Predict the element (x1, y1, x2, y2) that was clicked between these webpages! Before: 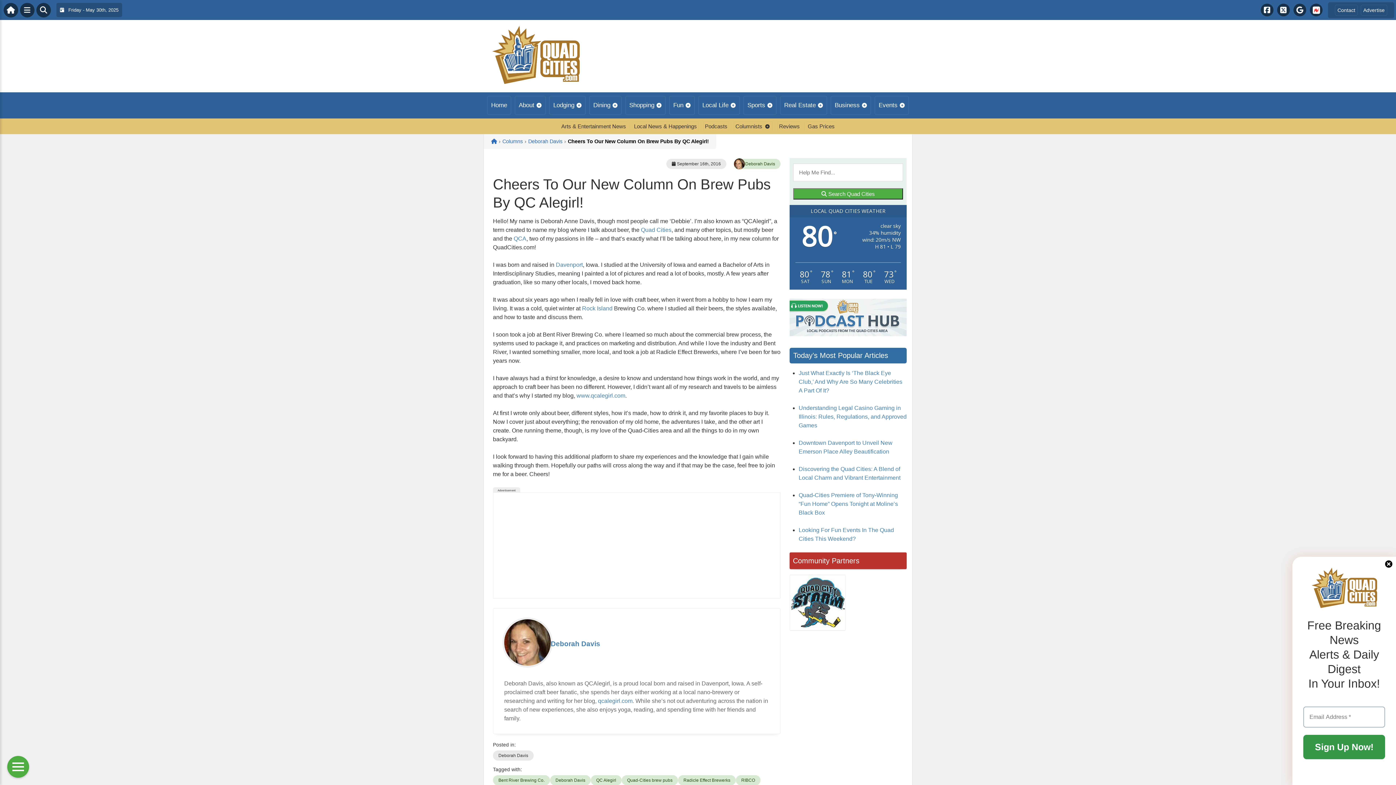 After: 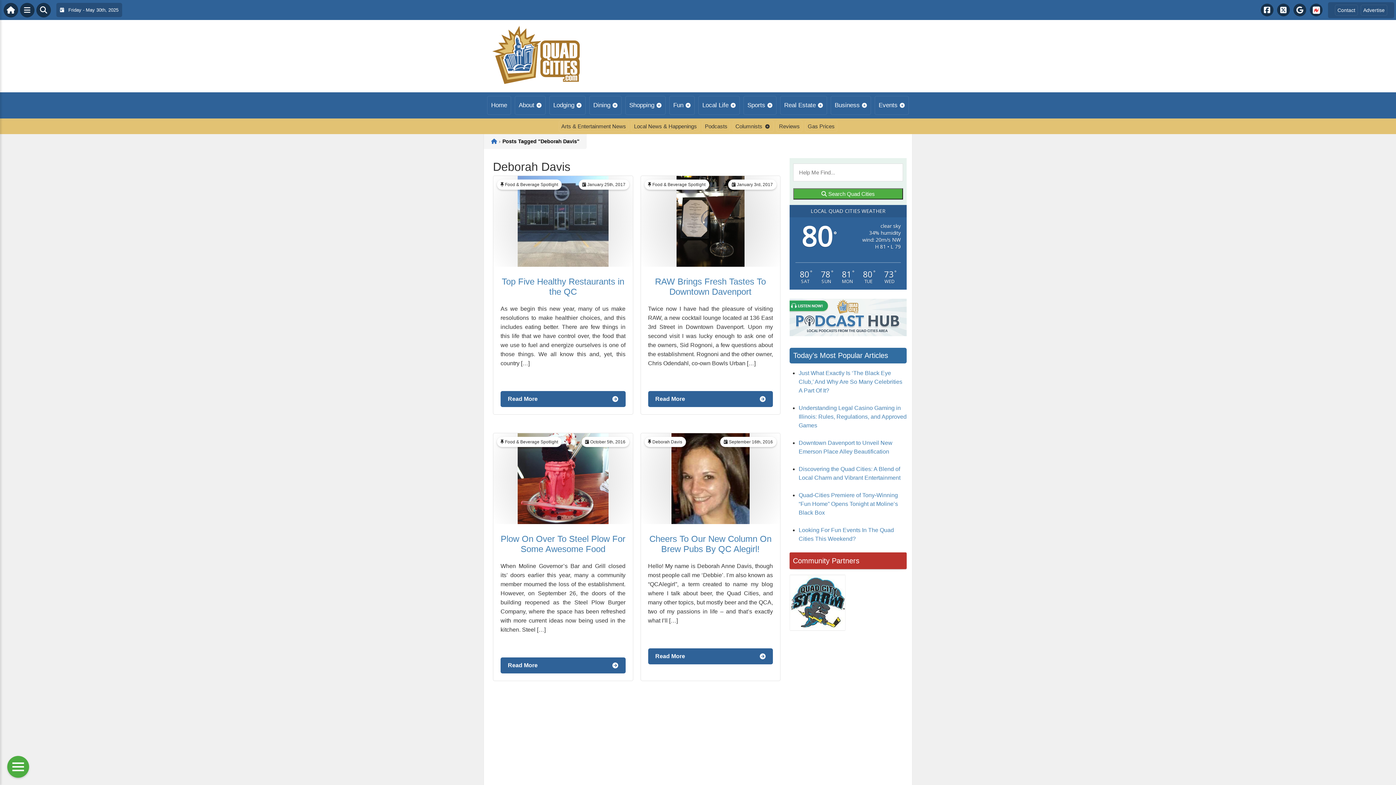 Action: label: Deborah Davis bbox: (550, 775, 590, 785)